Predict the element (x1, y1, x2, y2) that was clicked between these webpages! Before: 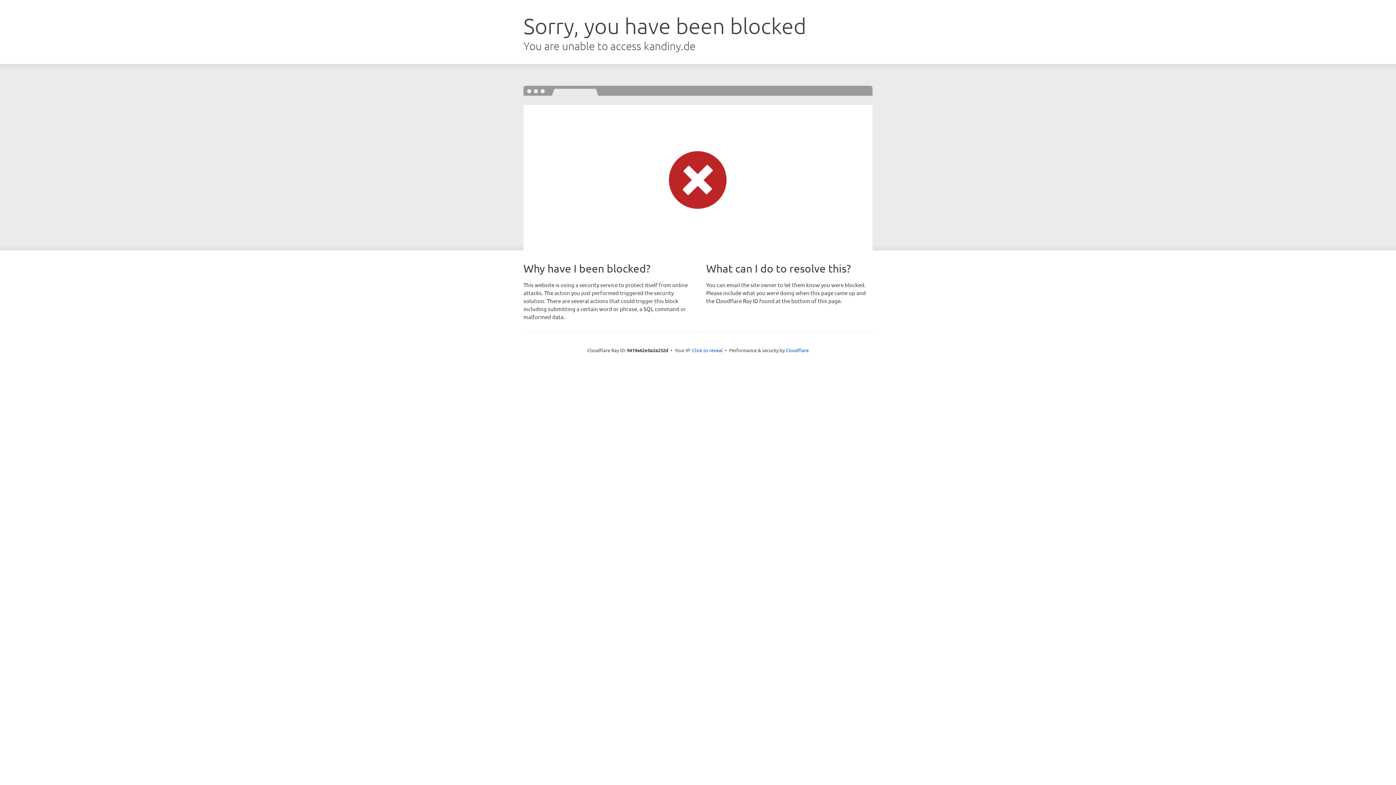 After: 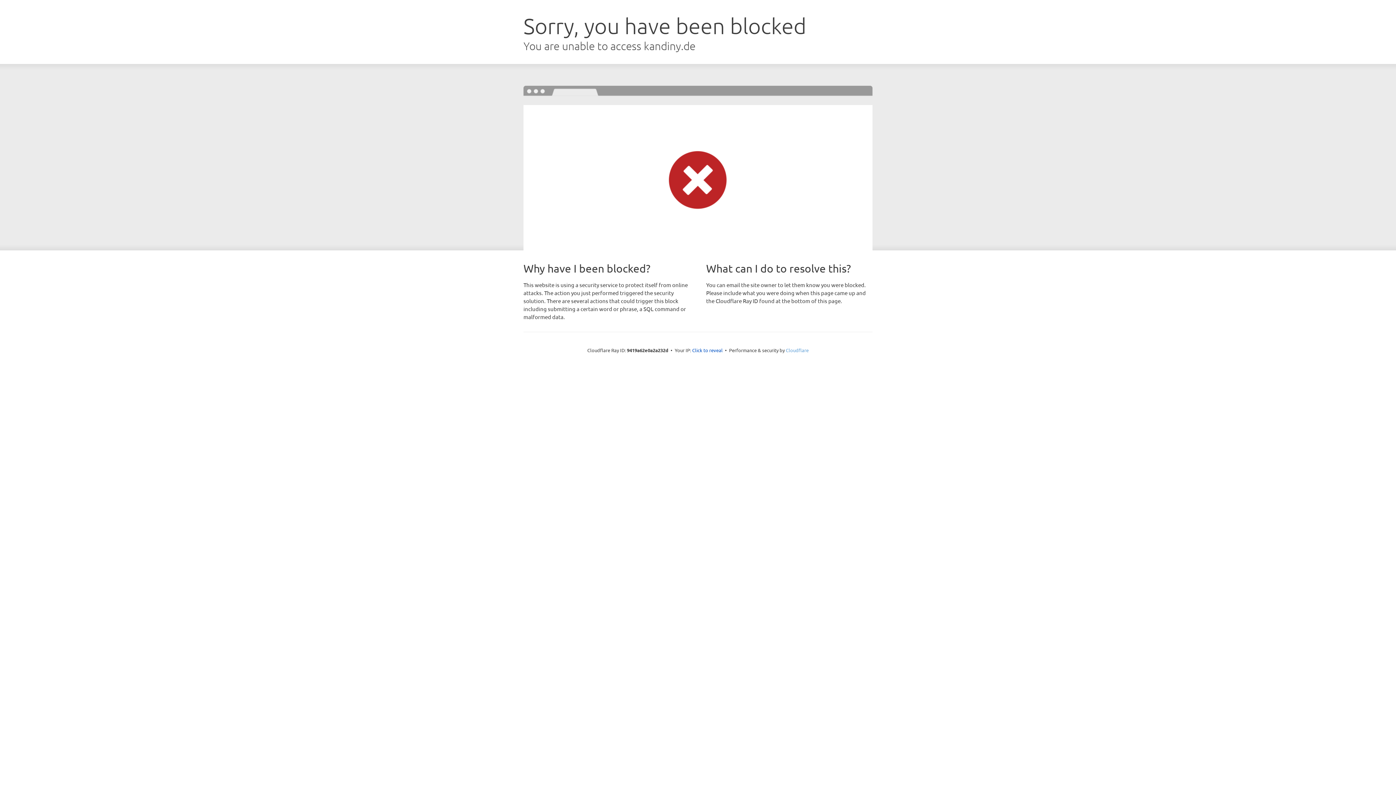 Action: label: Cloudflare bbox: (786, 347, 808, 353)